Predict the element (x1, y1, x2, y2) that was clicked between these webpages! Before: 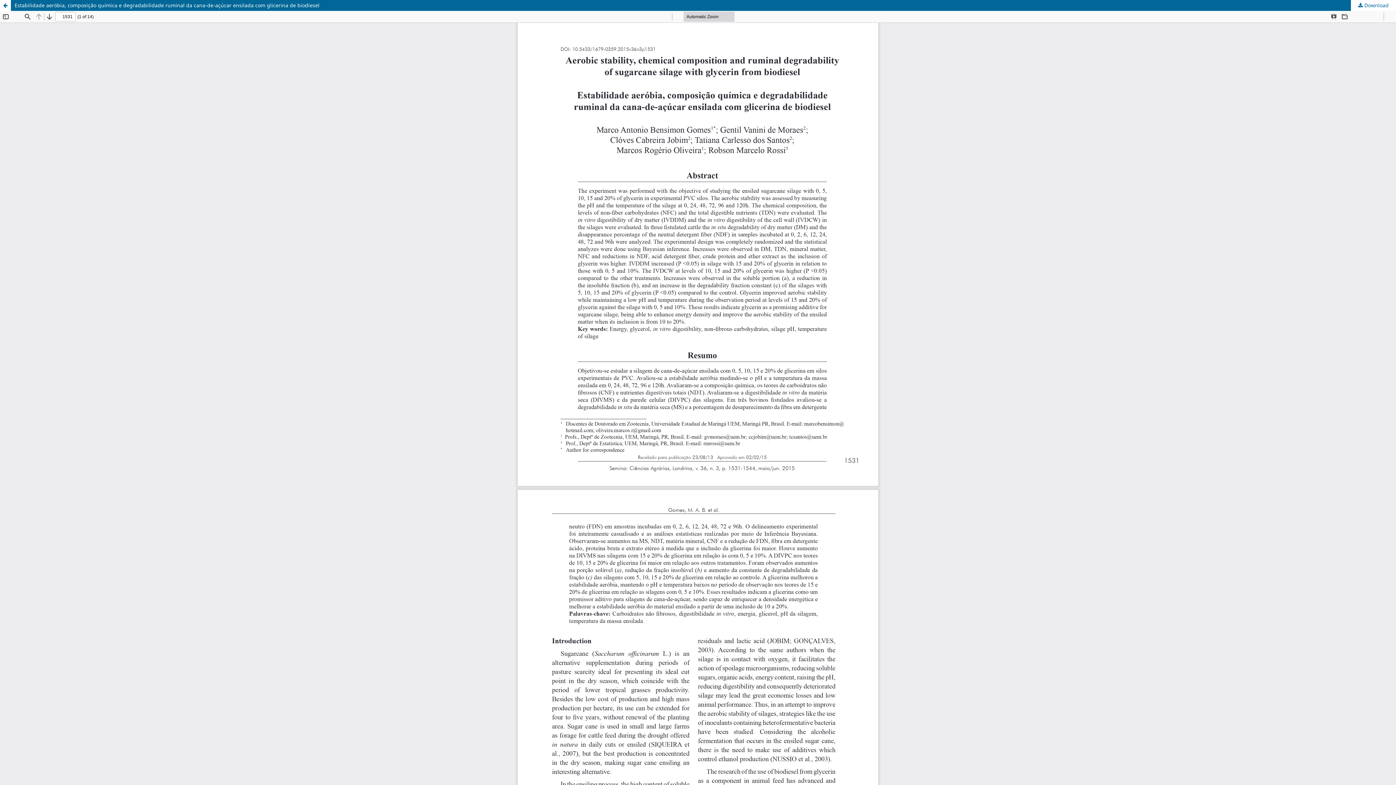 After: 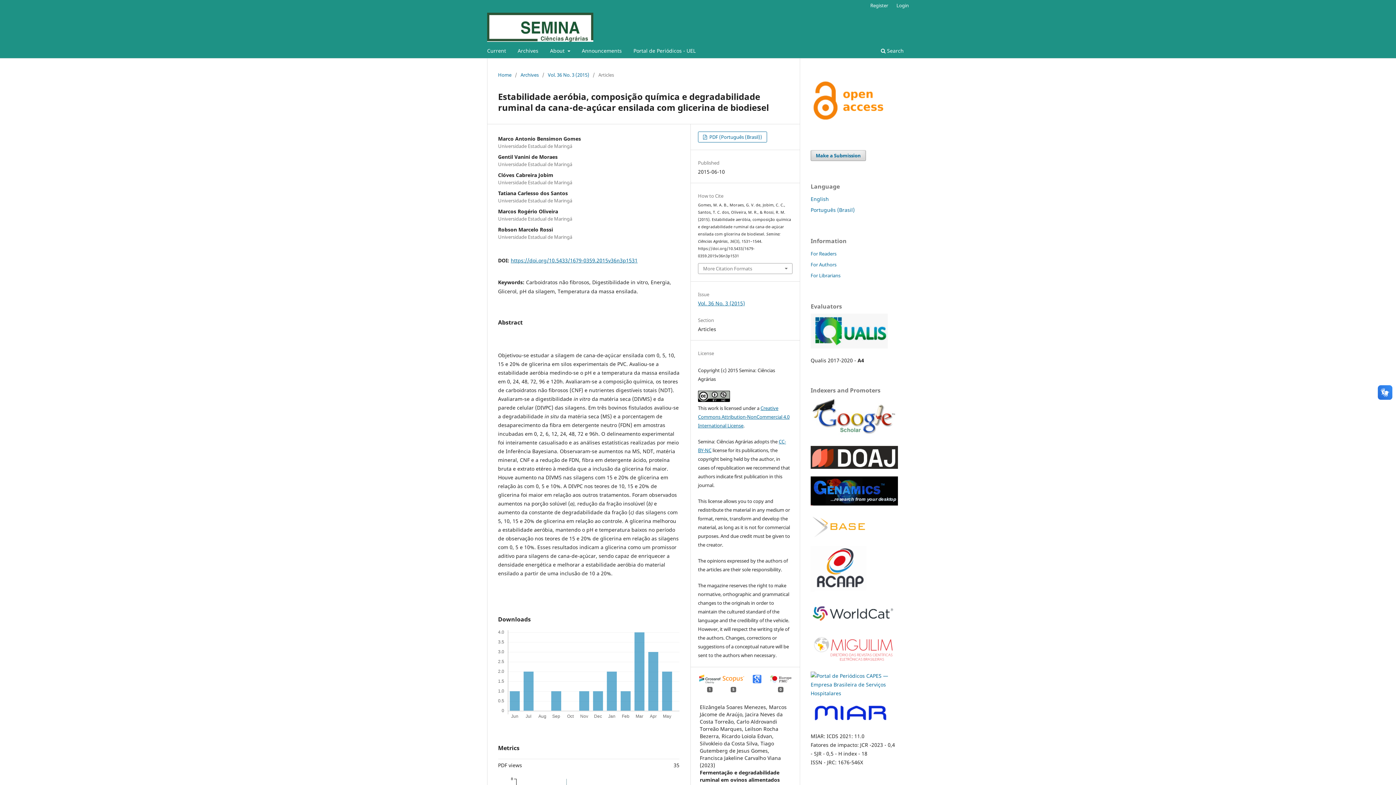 Action: label: Estabilidade aeróbia, composição química e degradabilidade ruminal da cana-de-açúcar ensilada com glicerina de biodiesel bbox: (0, 0, 1396, 10)